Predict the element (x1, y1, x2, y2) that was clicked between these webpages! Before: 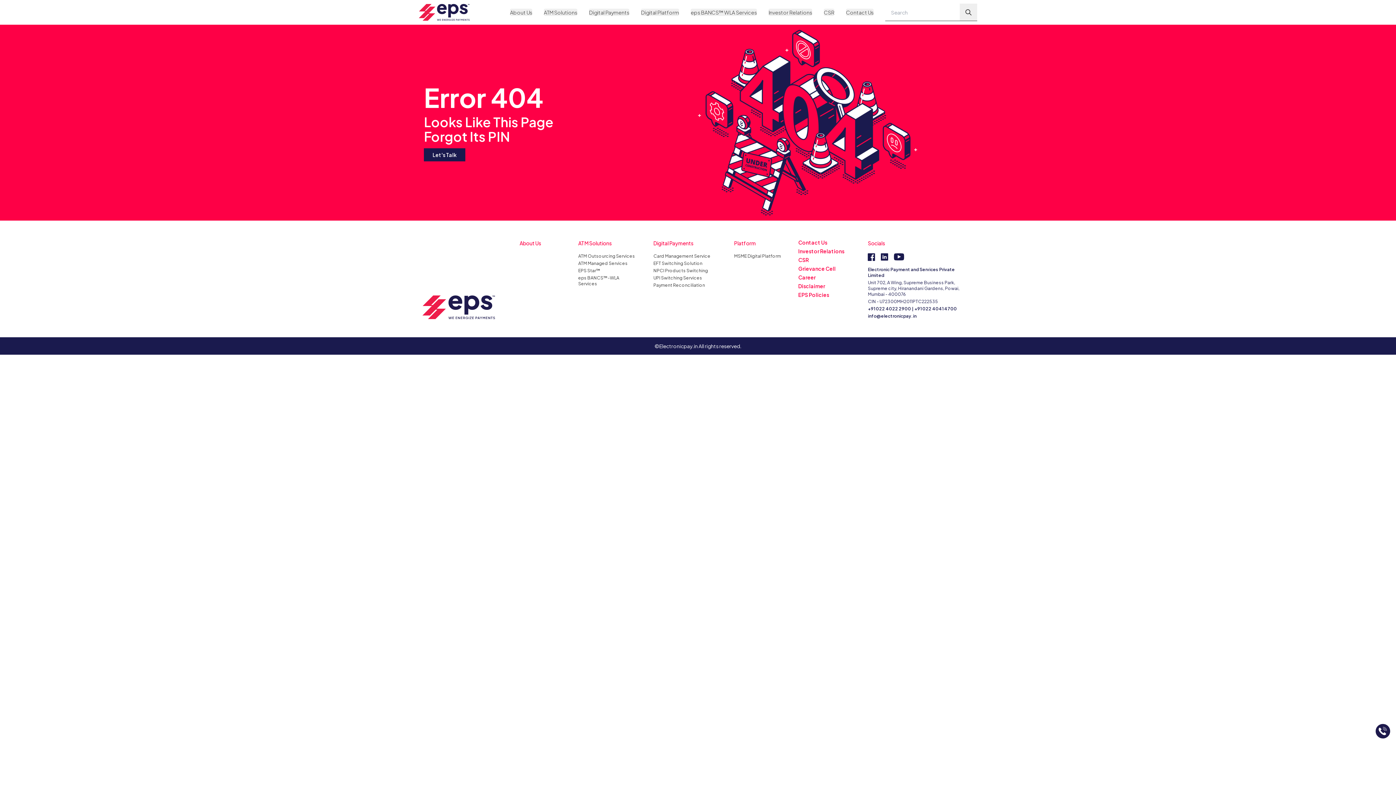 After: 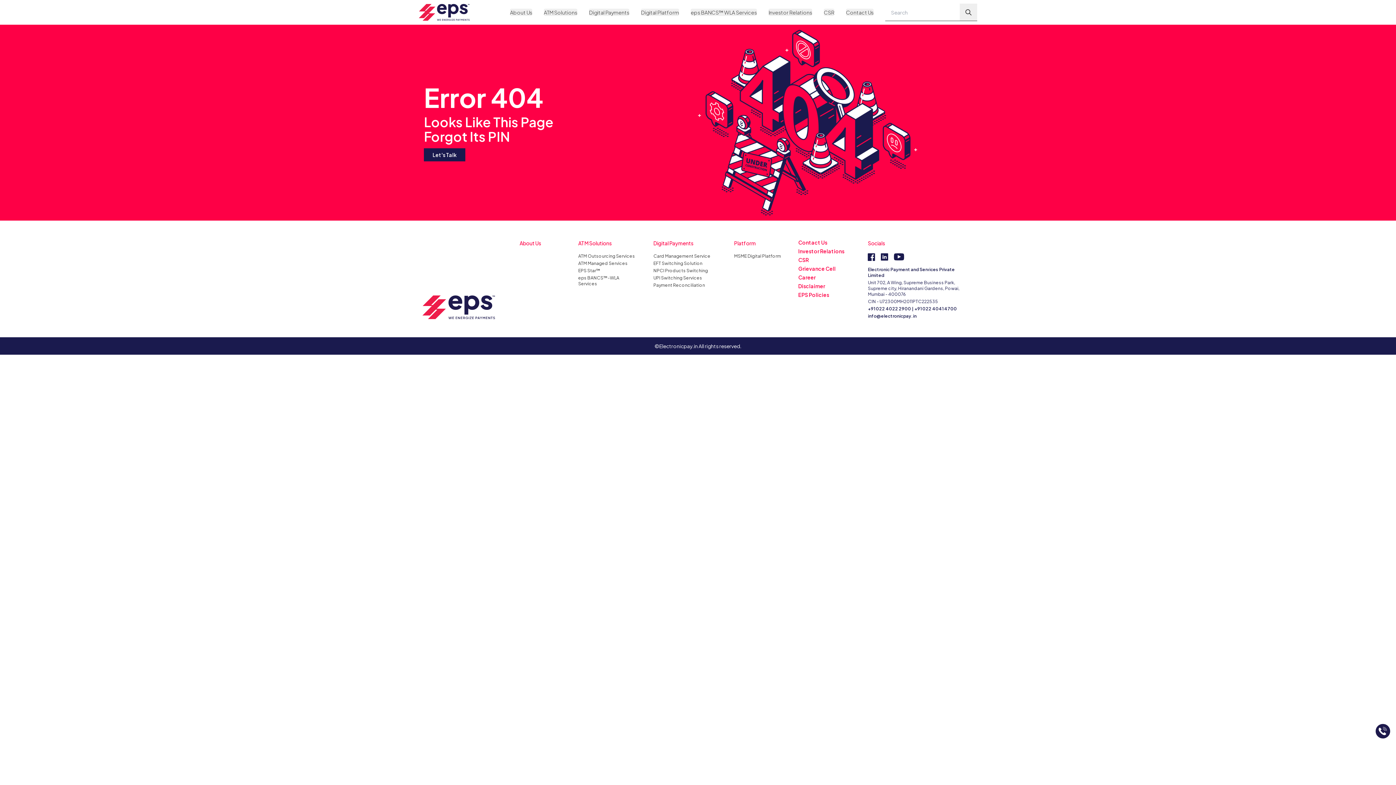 Action: bbox: (868, 316, 916, 321) label: info@electronicpay.in